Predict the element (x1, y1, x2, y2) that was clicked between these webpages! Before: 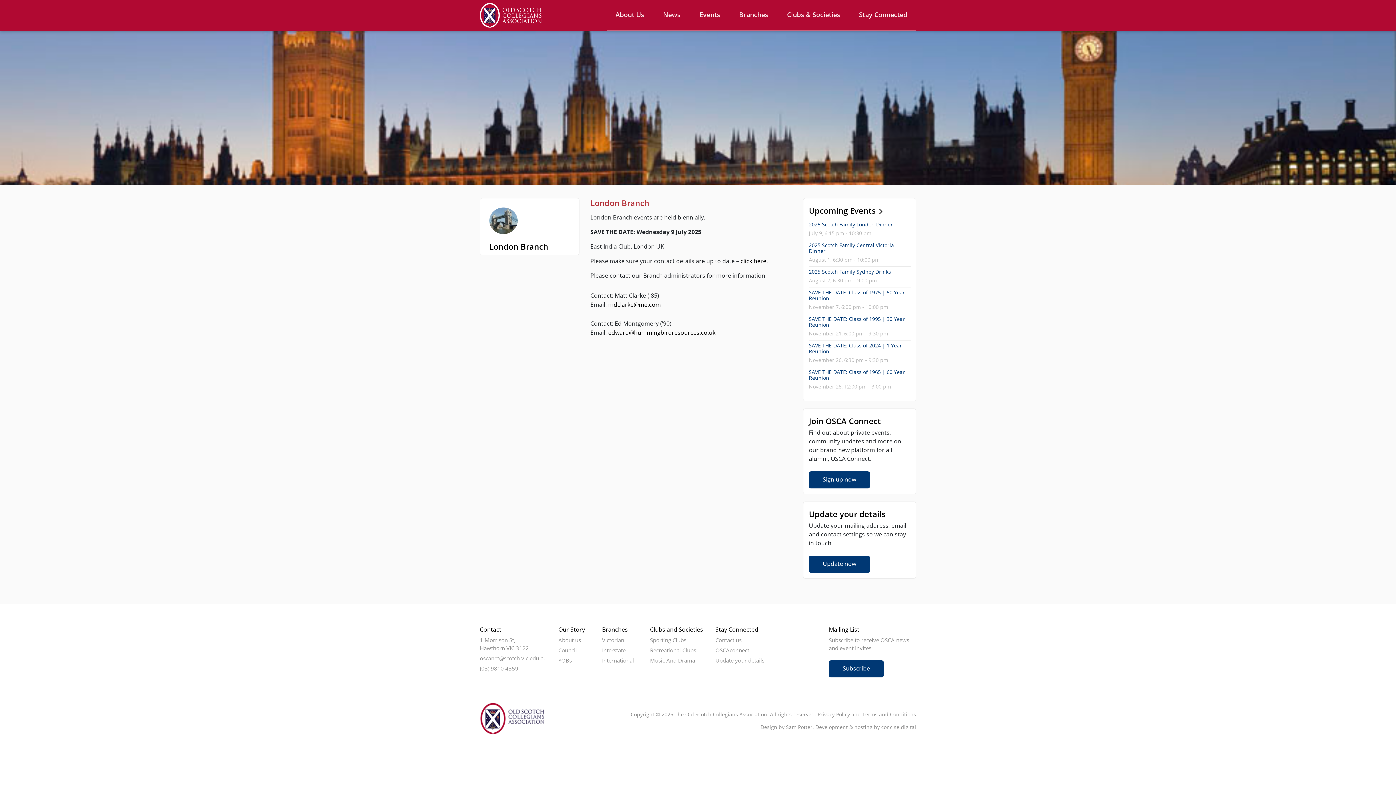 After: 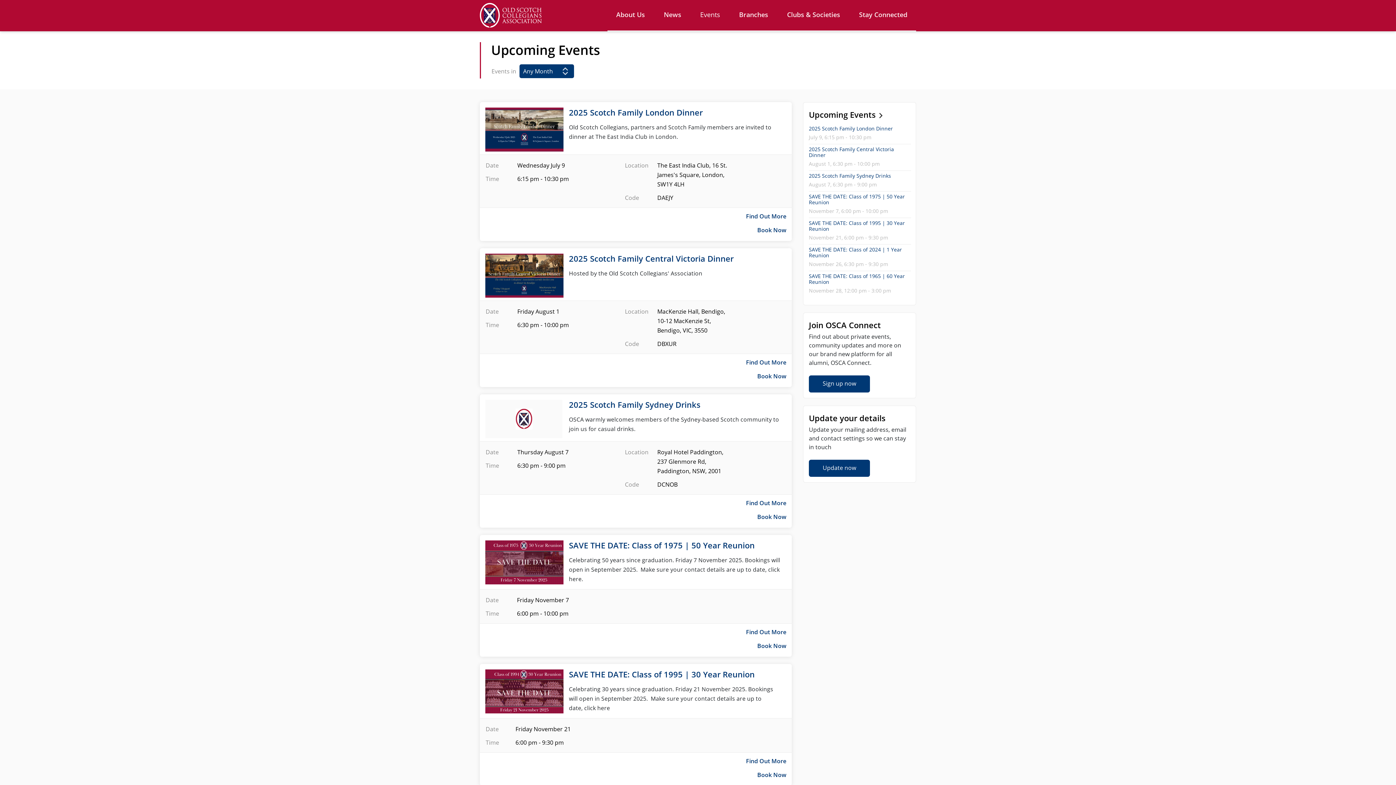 Action: bbox: (690, 6, 729, 24) label: Events